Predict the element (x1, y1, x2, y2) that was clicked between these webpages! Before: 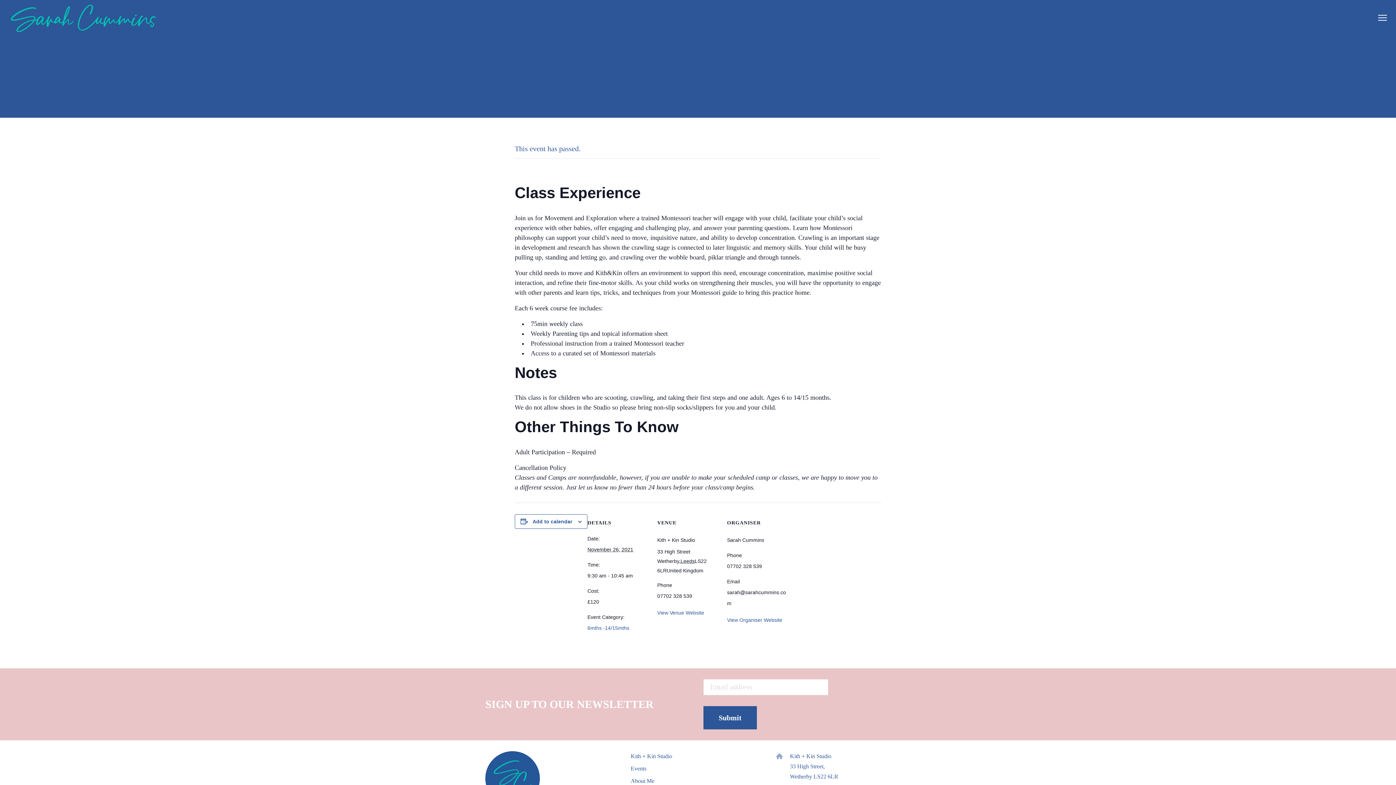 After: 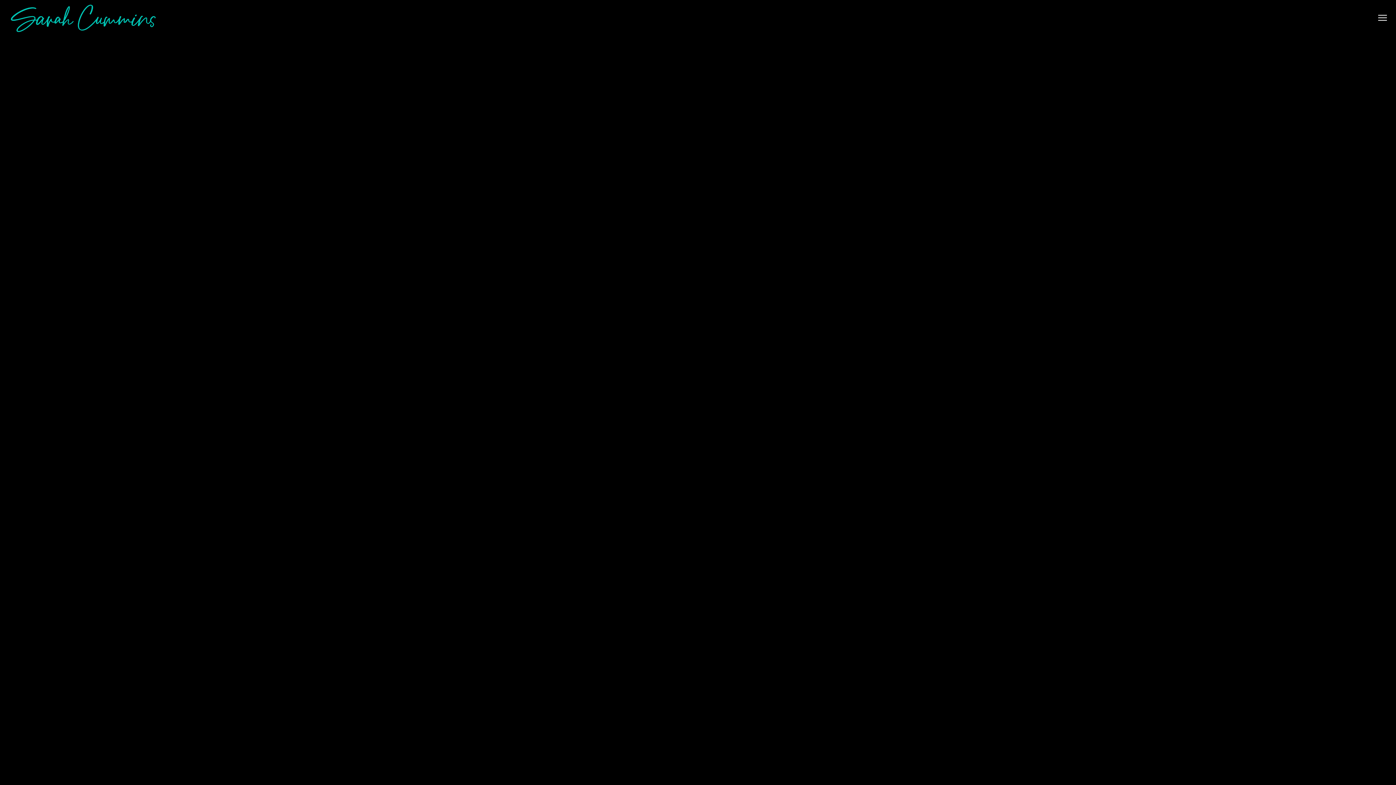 Action: bbox: (630, 753, 672, 759) label: Kith + Kin Studio